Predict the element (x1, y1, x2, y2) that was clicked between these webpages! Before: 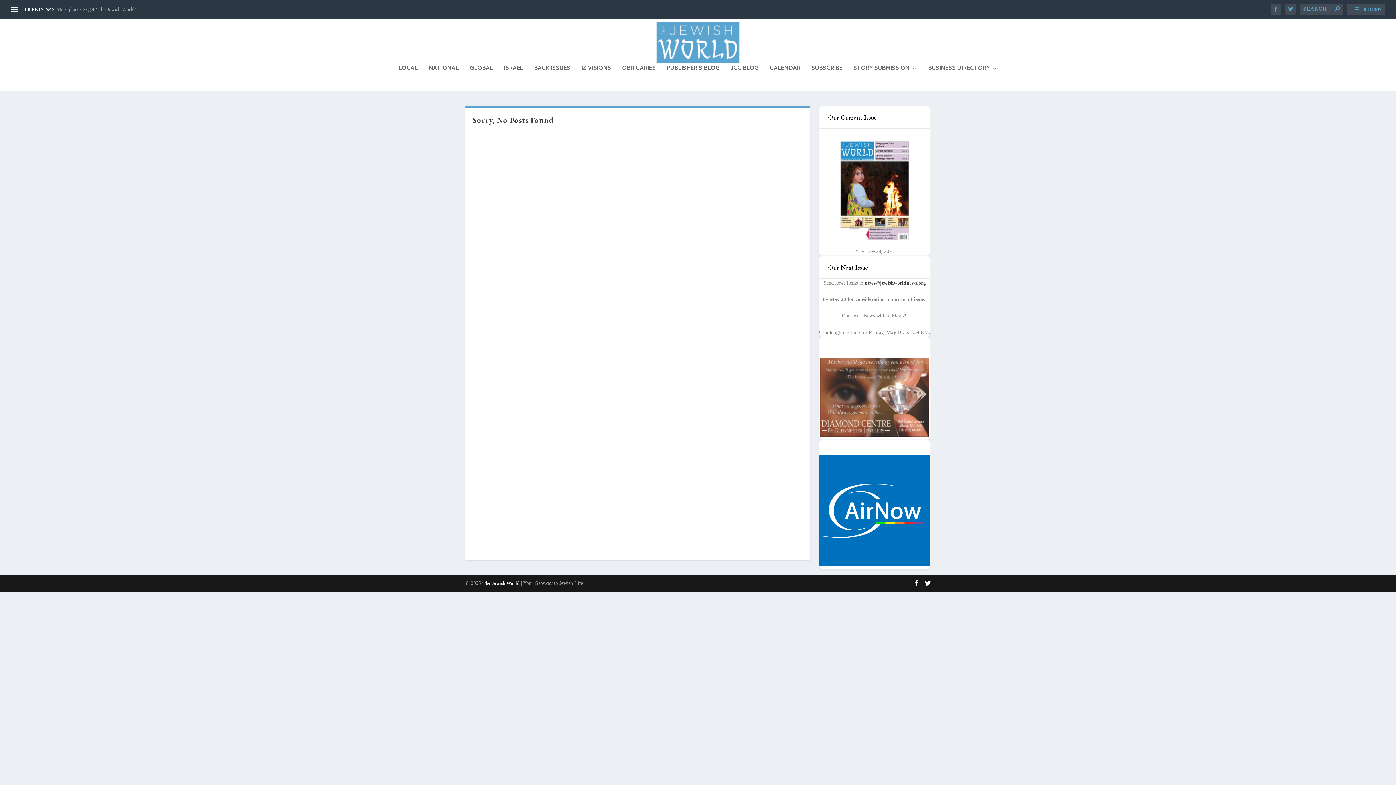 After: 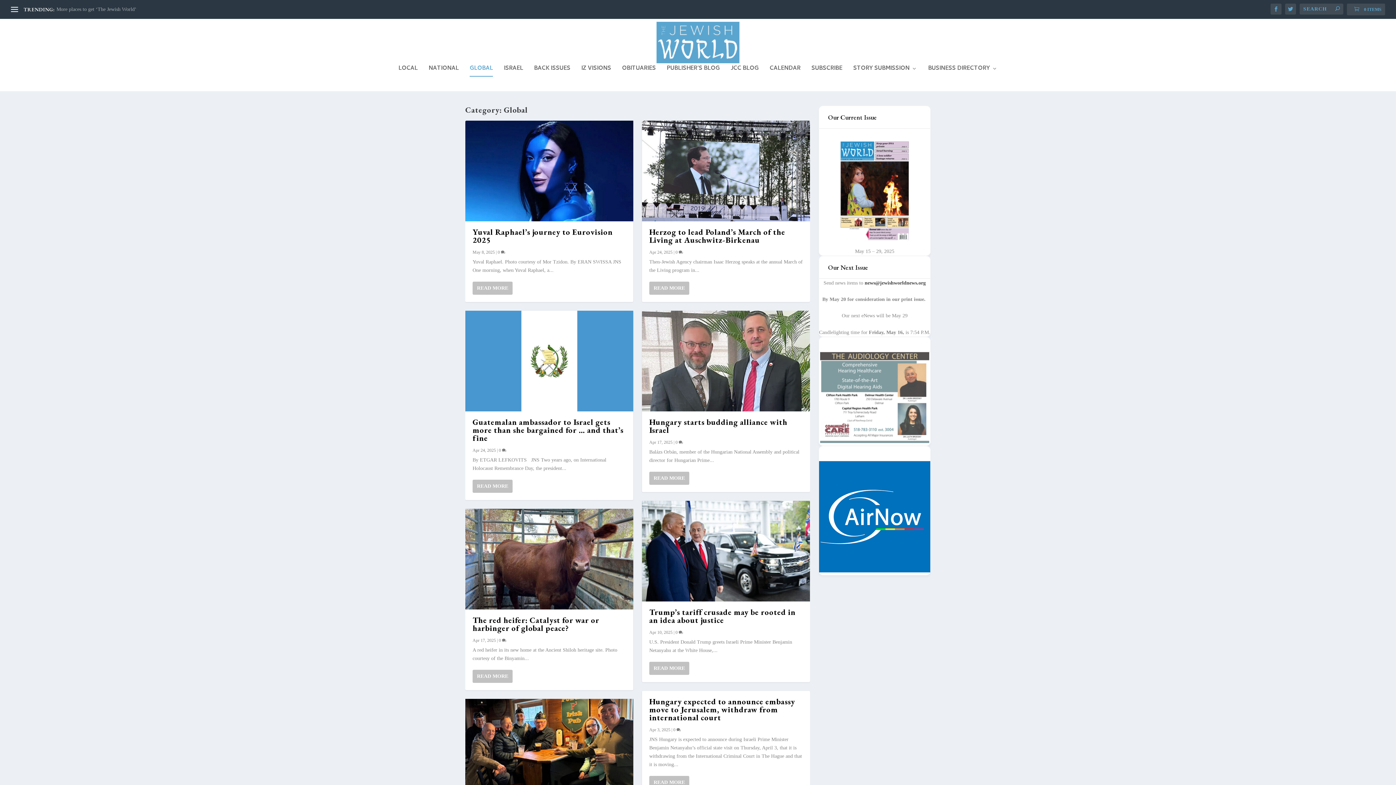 Action: bbox: (469, 65, 493, 91) label: GLOBAL